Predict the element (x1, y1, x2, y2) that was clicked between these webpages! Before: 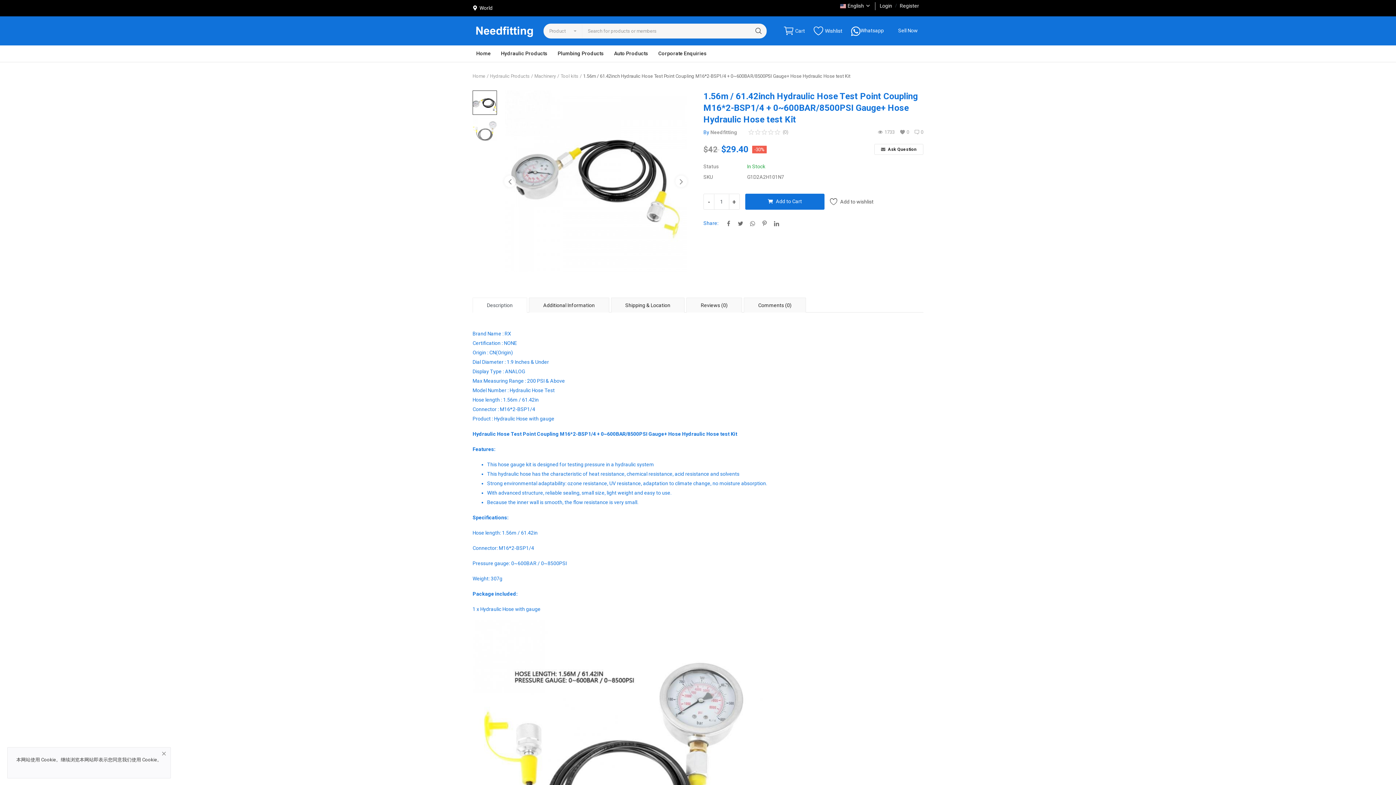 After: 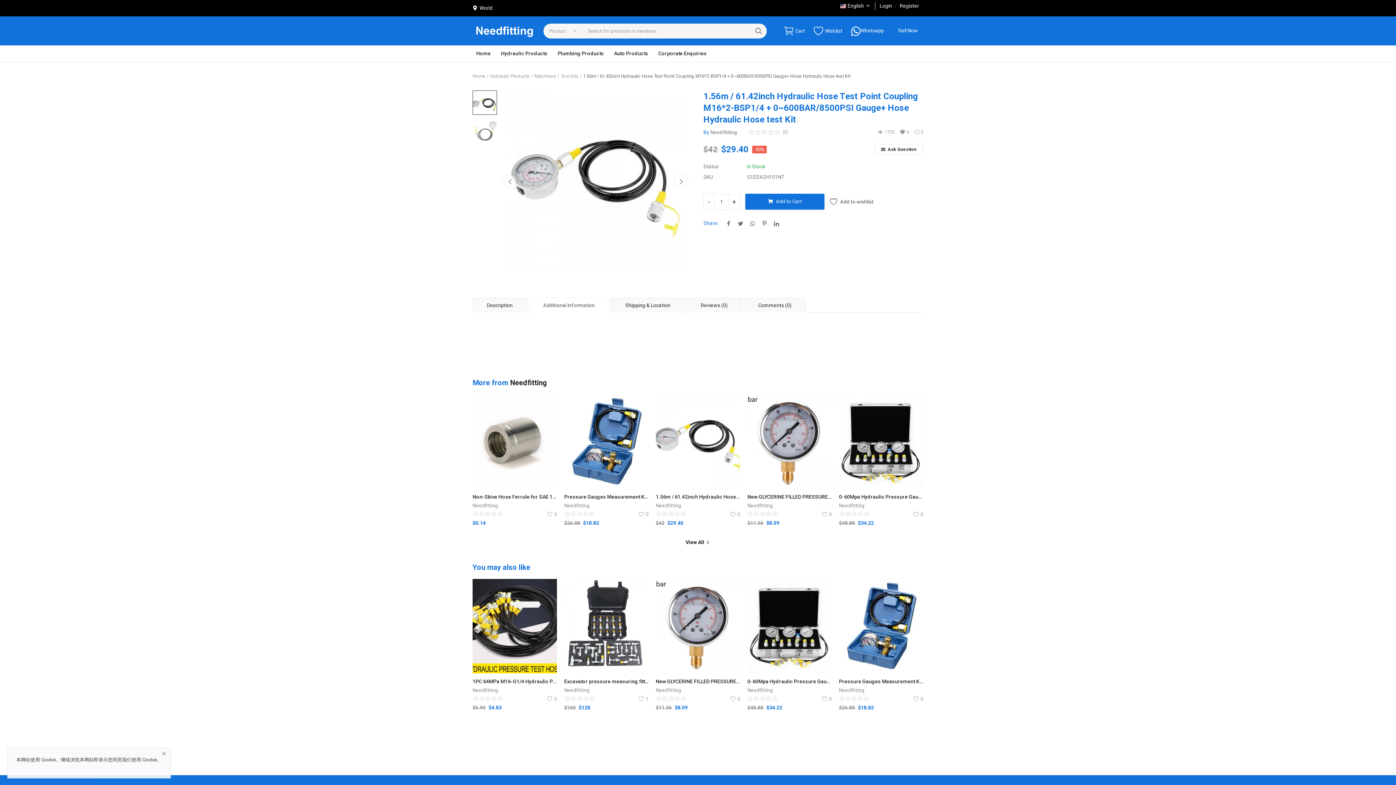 Action: bbox: (529, 297, 609, 312) label: Additional Information